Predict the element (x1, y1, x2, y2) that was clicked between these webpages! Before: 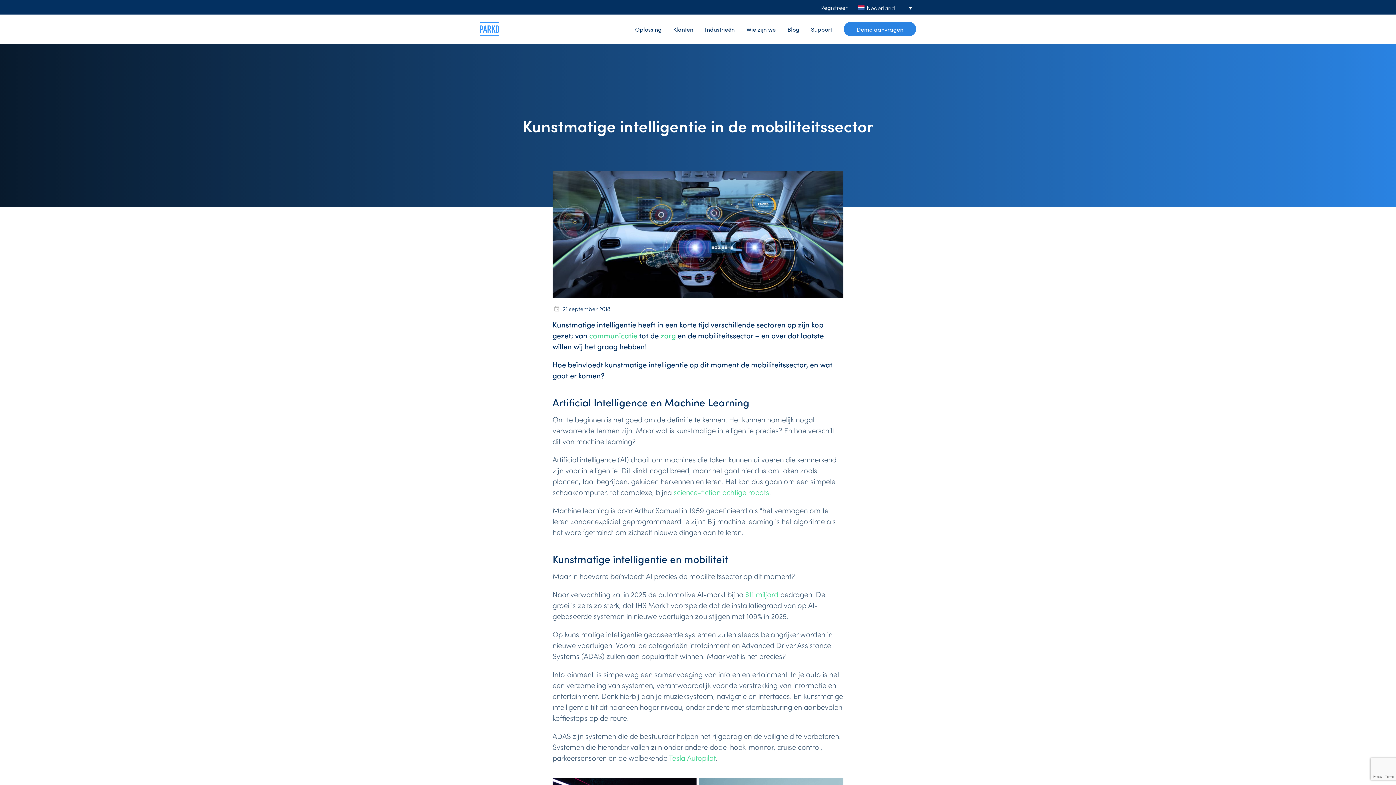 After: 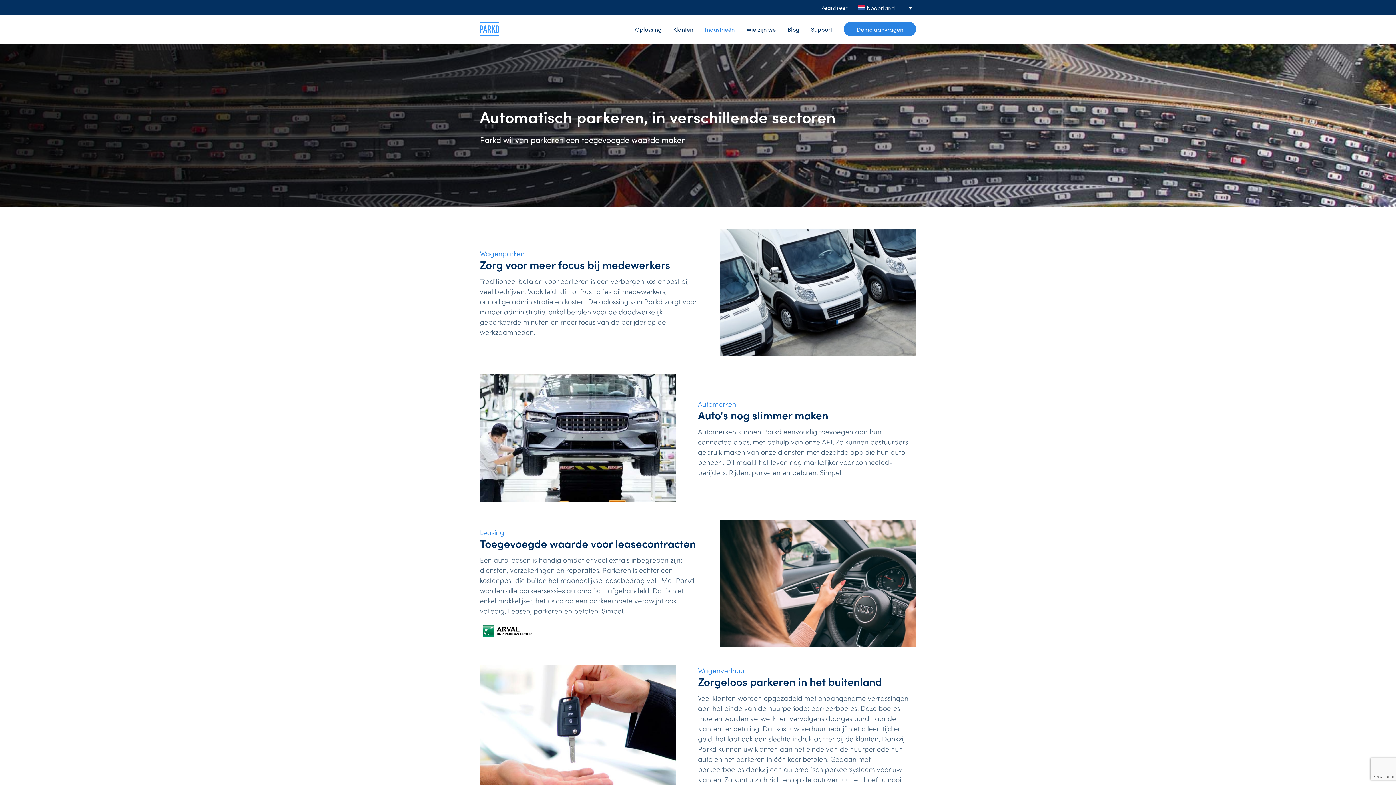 Action: bbox: (705, 25, 734, 33) label: Industrieën